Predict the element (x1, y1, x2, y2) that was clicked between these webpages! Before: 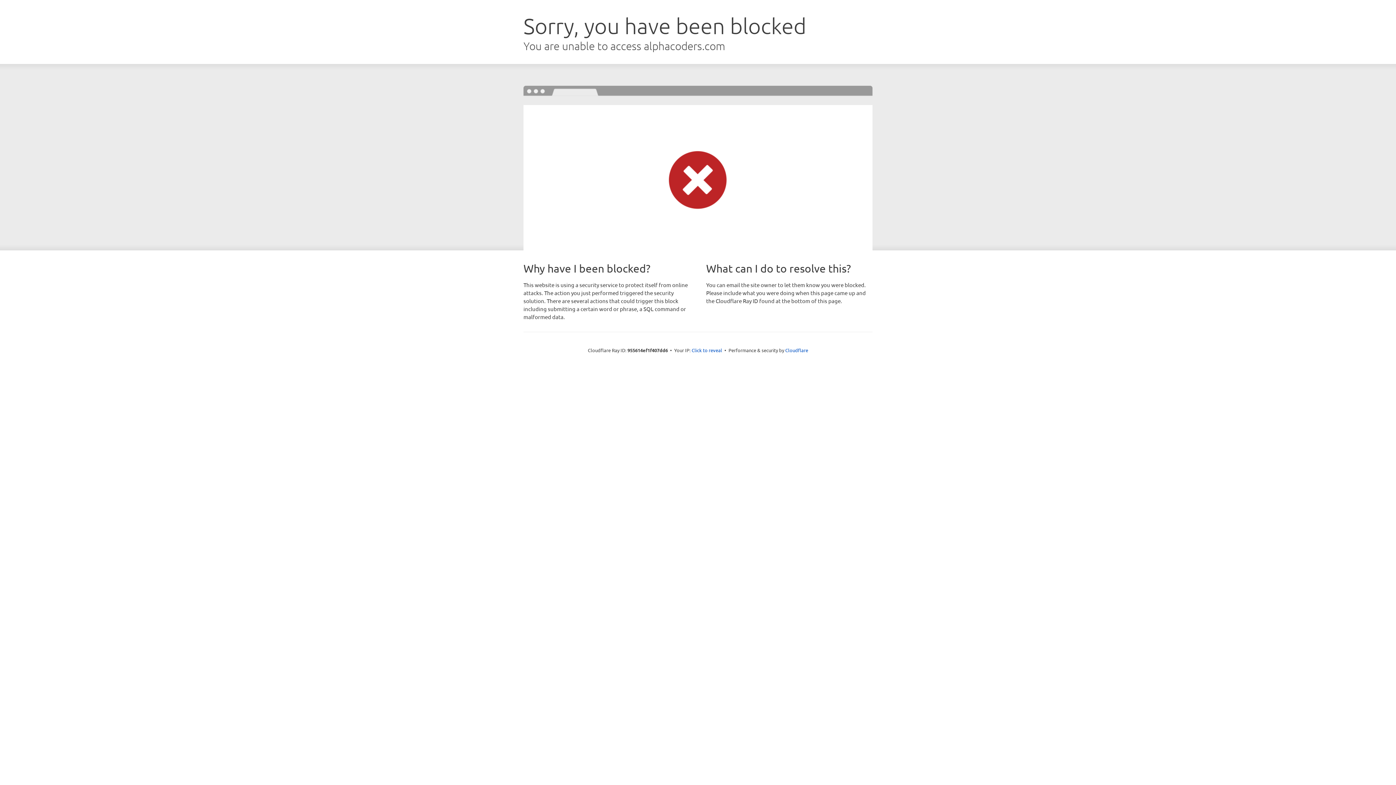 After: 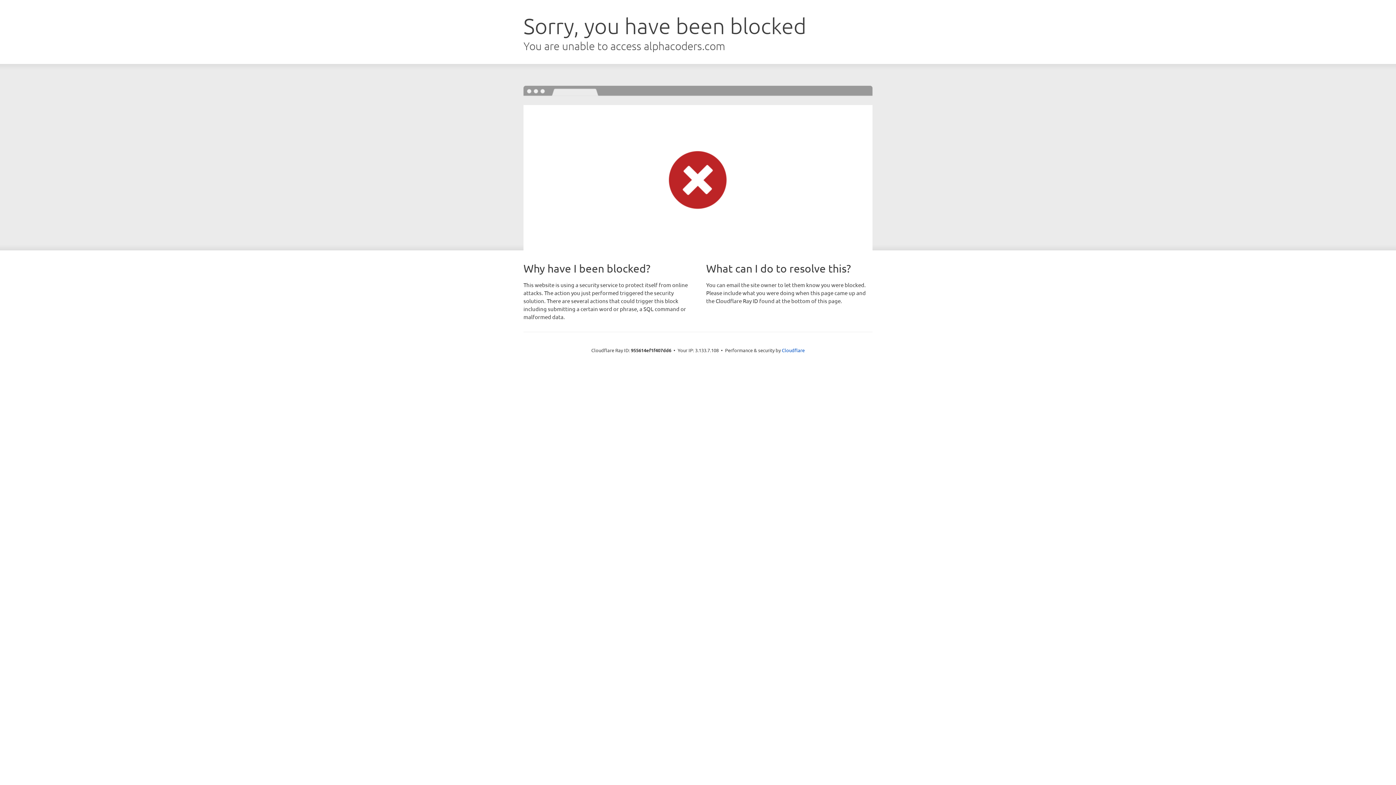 Action: bbox: (691, 346, 722, 353) label: Click to reveal